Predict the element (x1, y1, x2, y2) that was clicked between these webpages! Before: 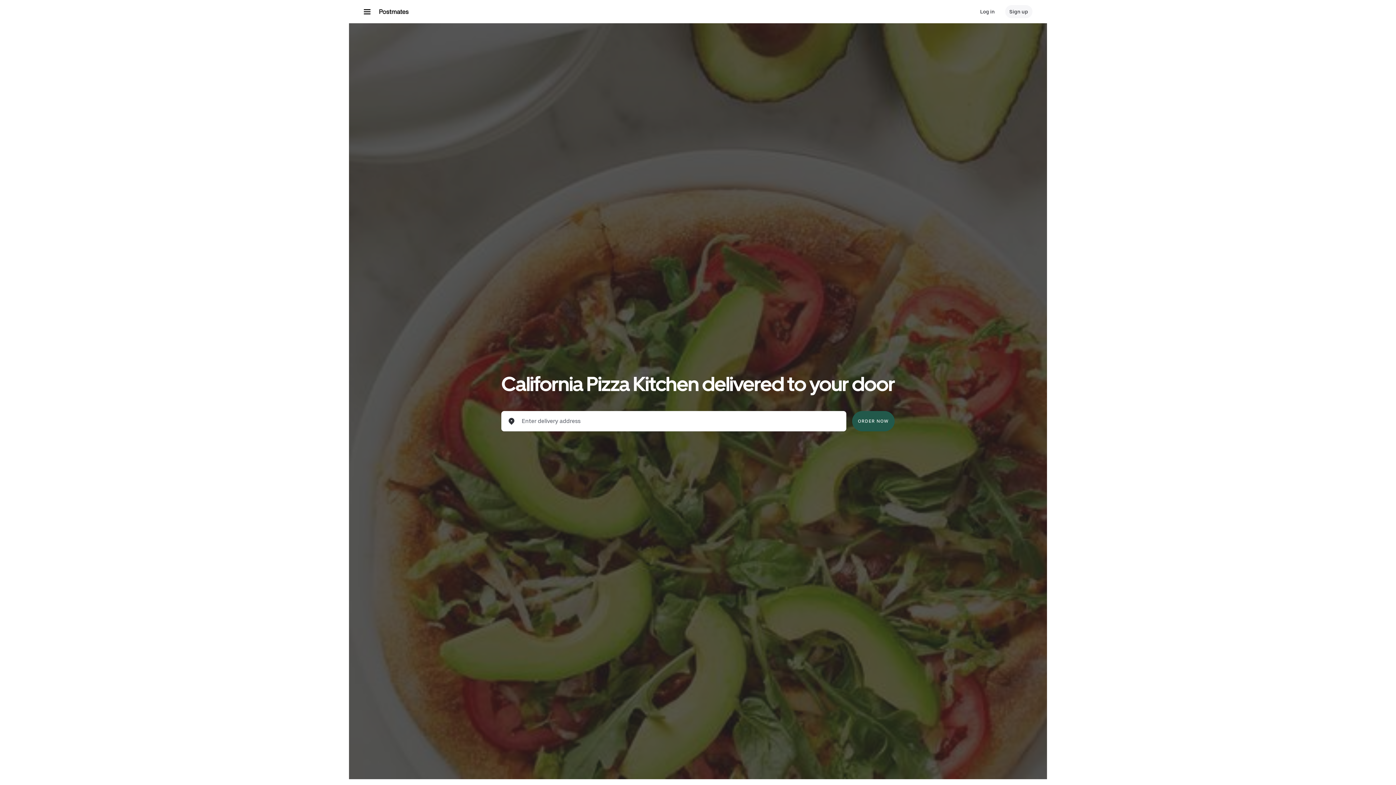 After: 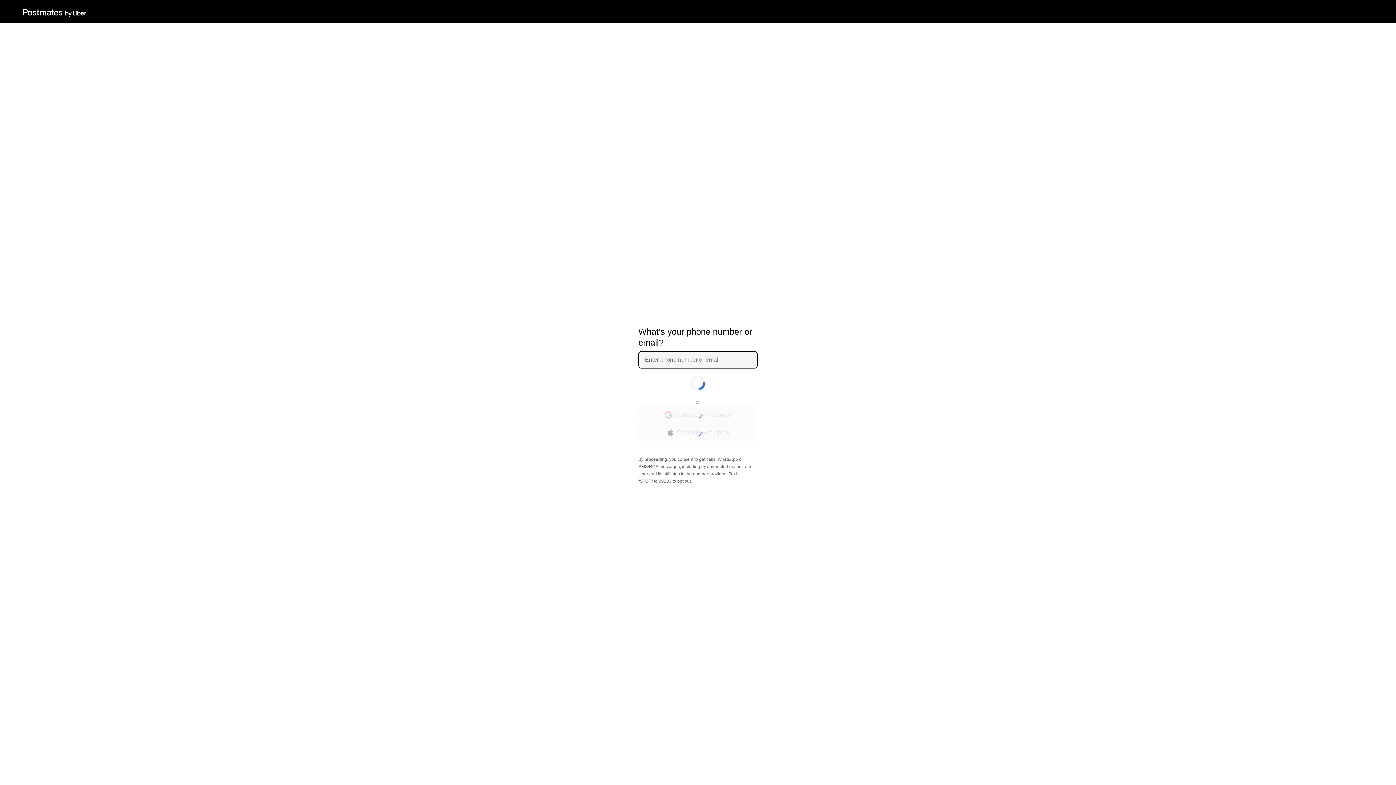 Action: label: Sign up bbox: (1005, 5, 1032, 18)